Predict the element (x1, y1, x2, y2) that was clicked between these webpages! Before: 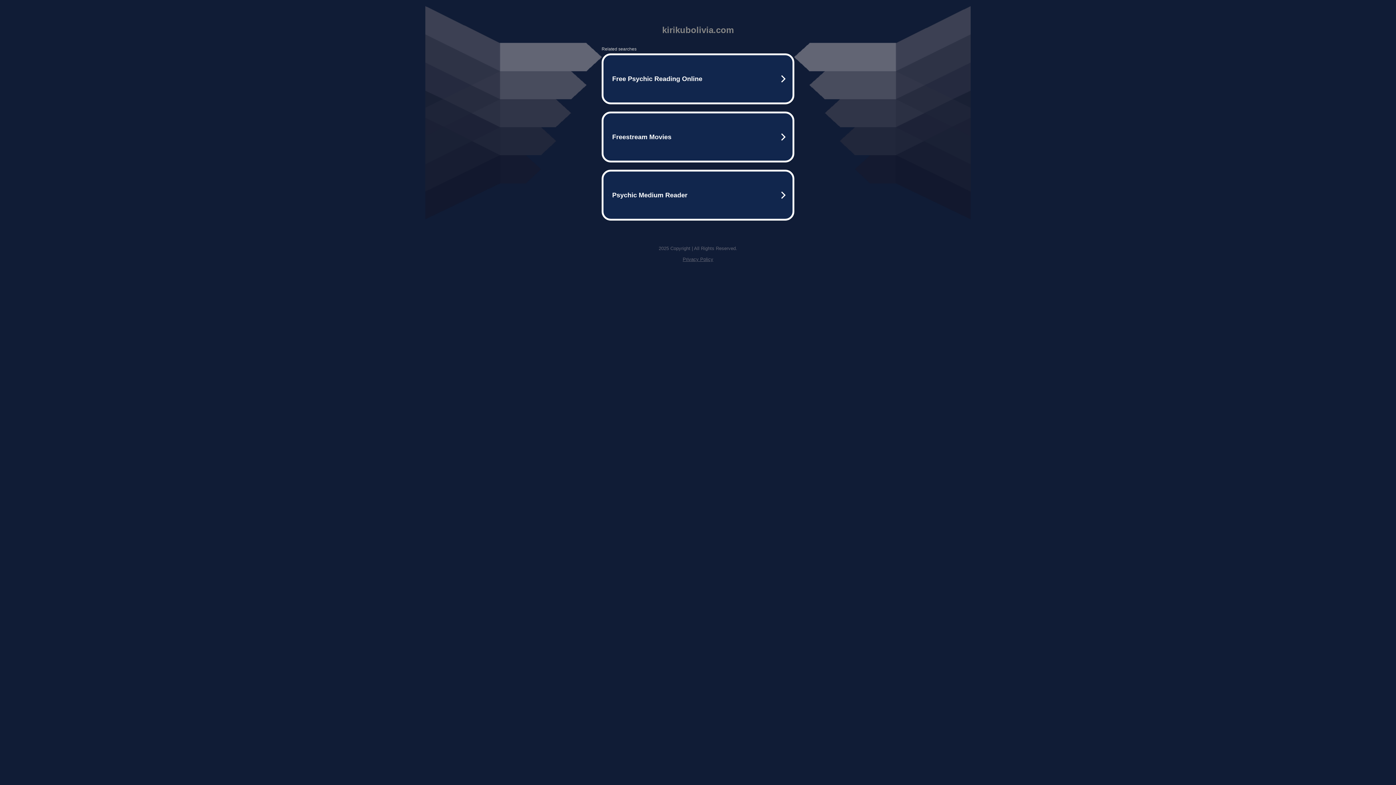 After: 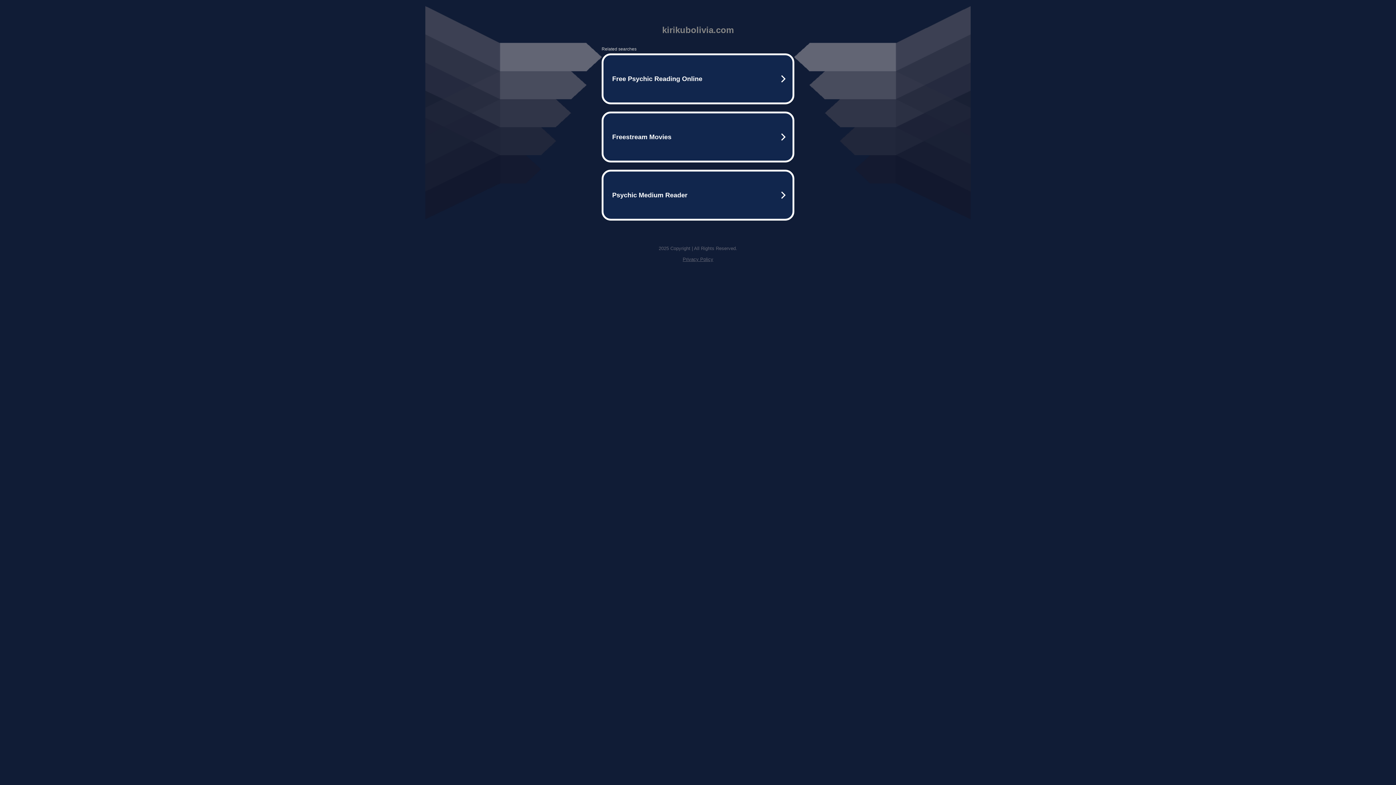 Action: bbox: (682, 256, 713, 262) label: Privacy Policy